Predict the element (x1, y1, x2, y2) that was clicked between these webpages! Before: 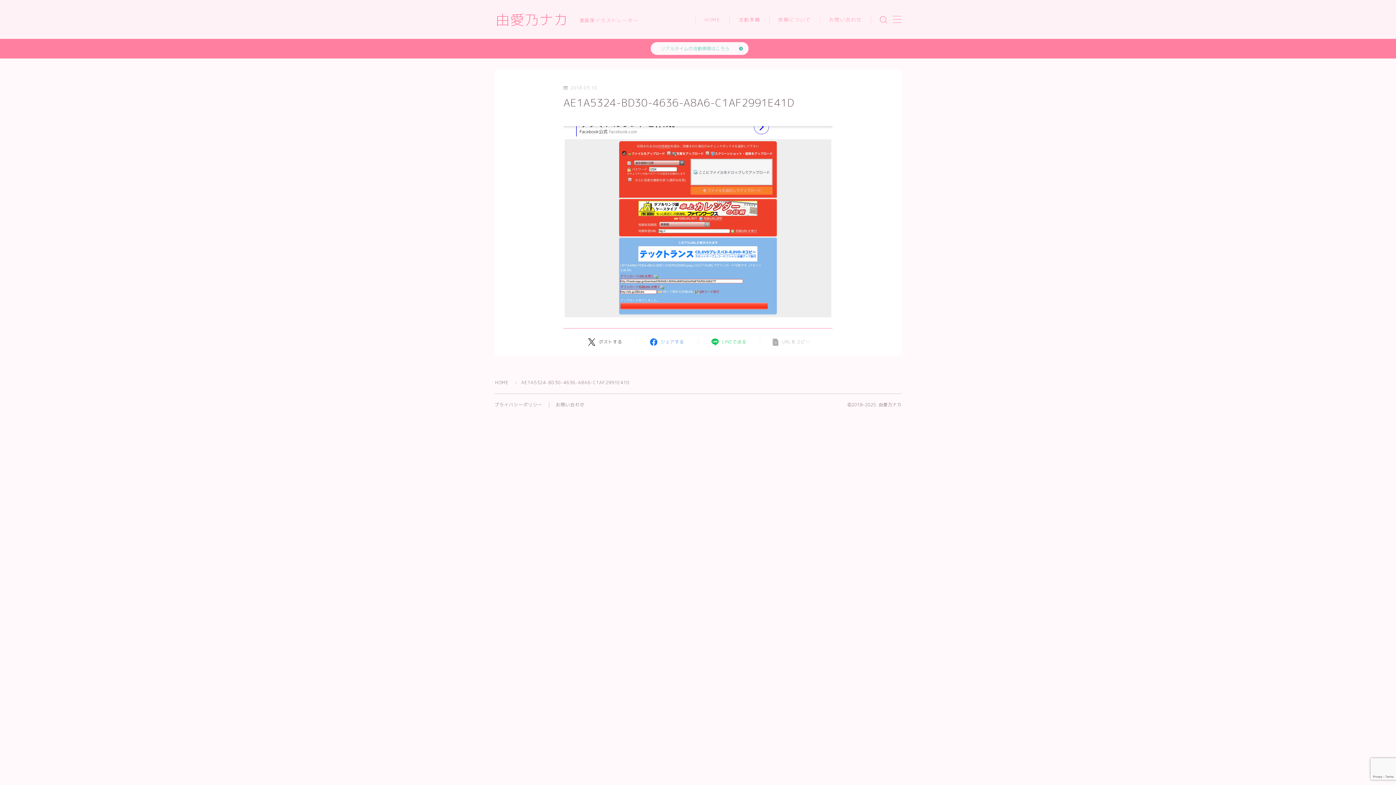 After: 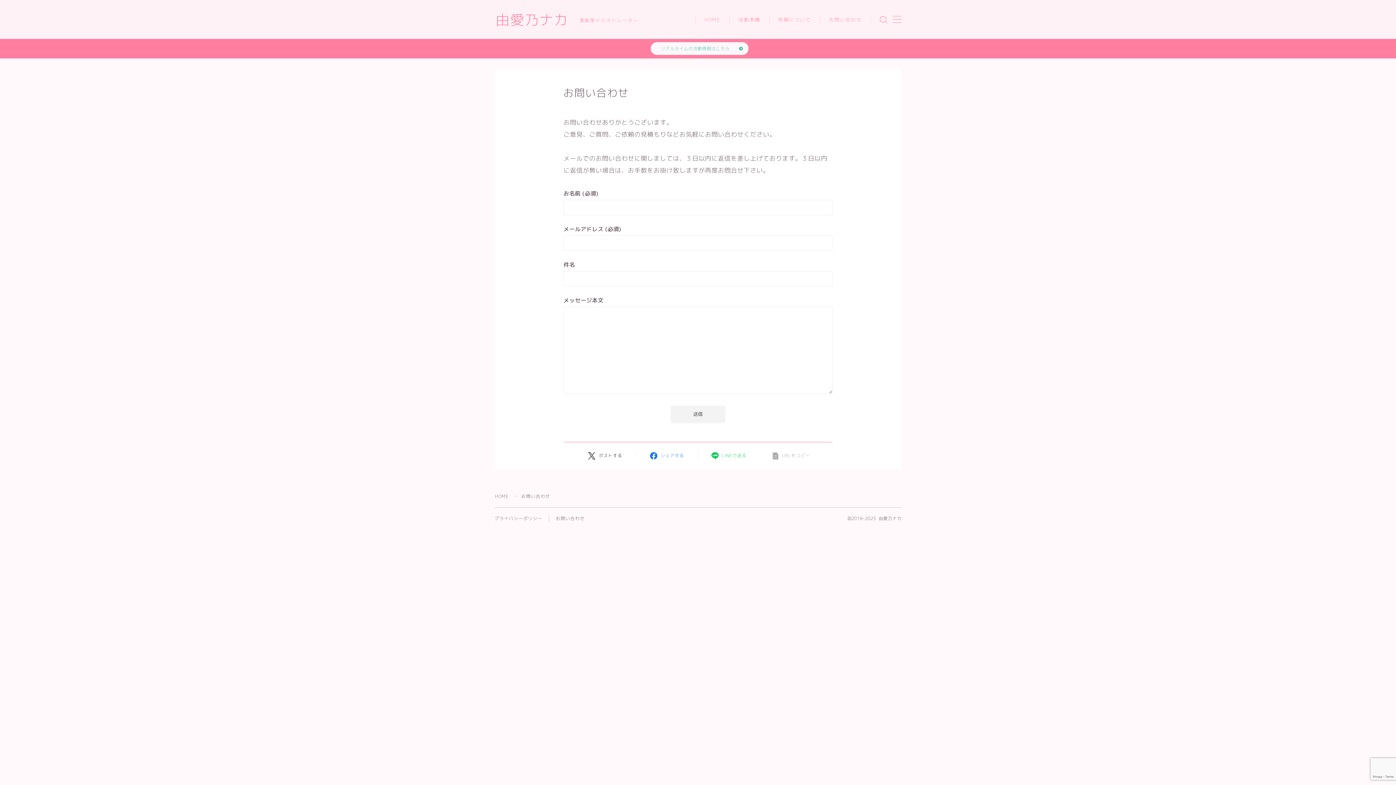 Action: label: お問い合わせ bbox: (820, 15, 871, 24)